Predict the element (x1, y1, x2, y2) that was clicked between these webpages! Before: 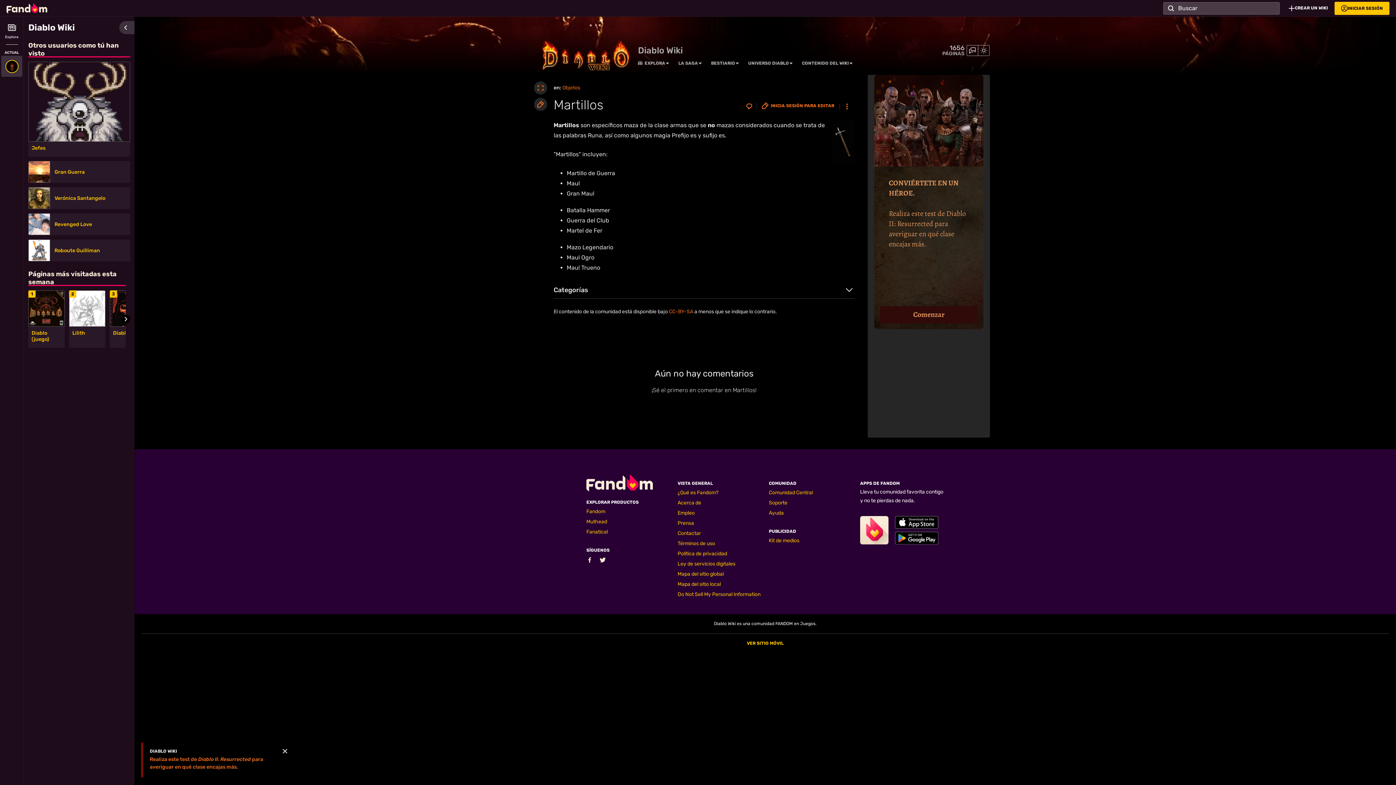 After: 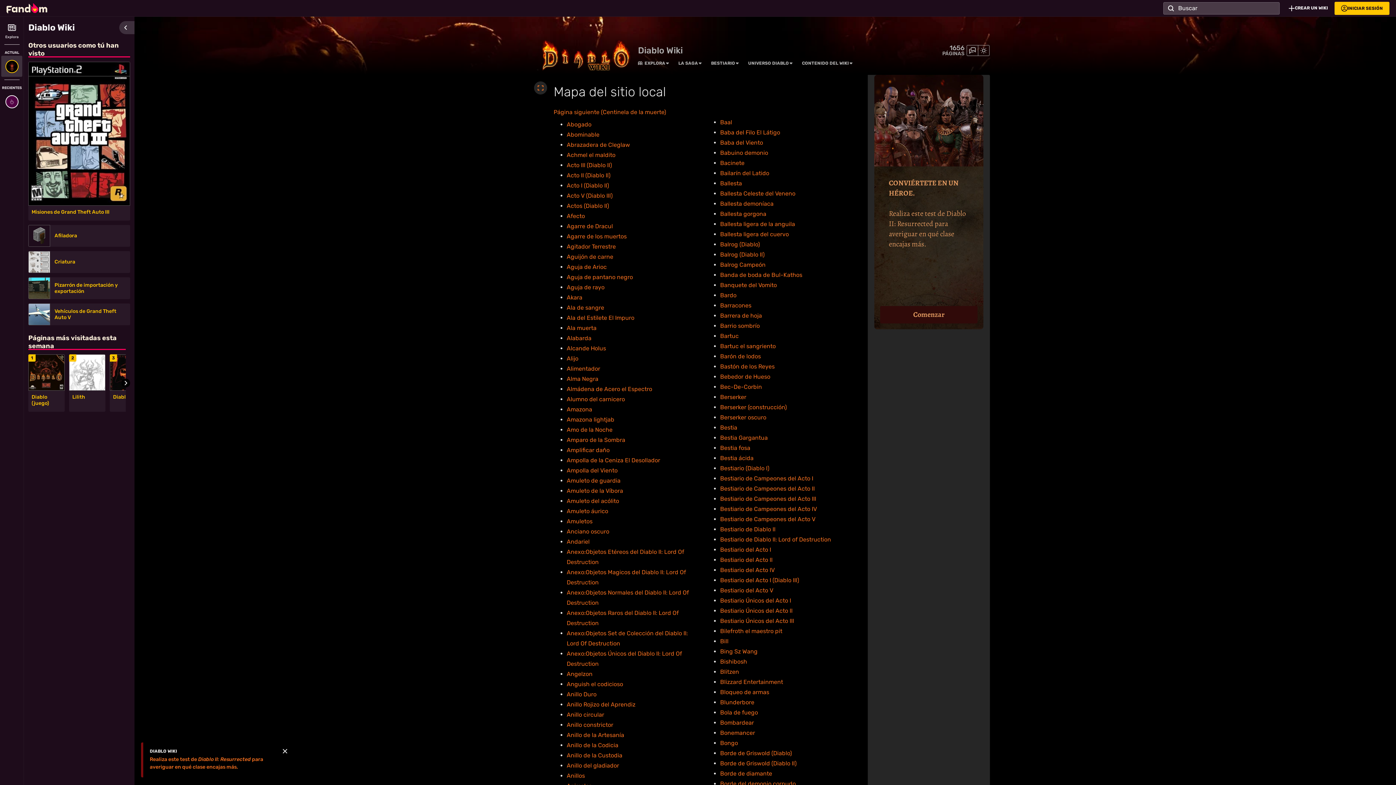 Action: label: Mapa del sitio local bbox: (677, 581, 721, 587)